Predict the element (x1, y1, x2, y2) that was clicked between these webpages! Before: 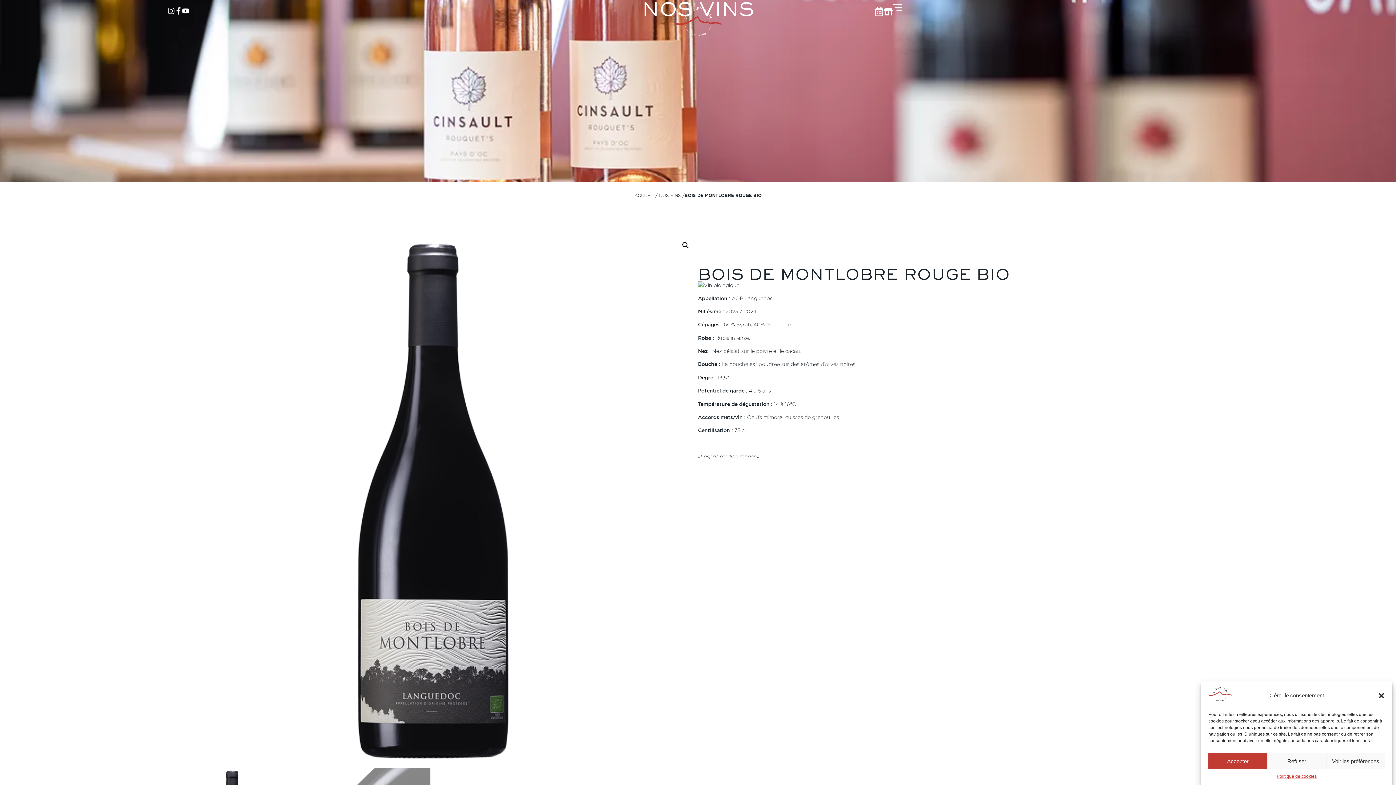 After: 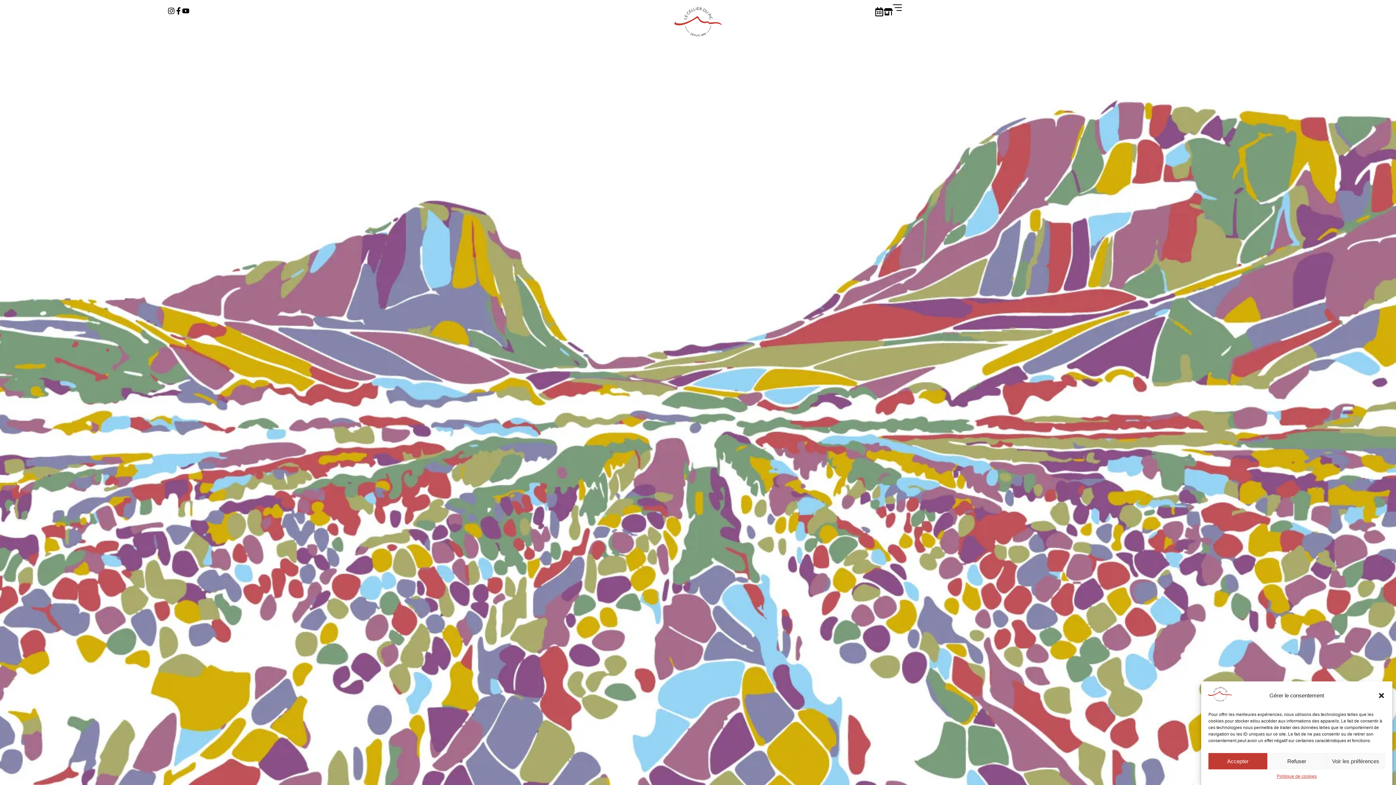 Action: bbox: (670, 7, 725, 36)